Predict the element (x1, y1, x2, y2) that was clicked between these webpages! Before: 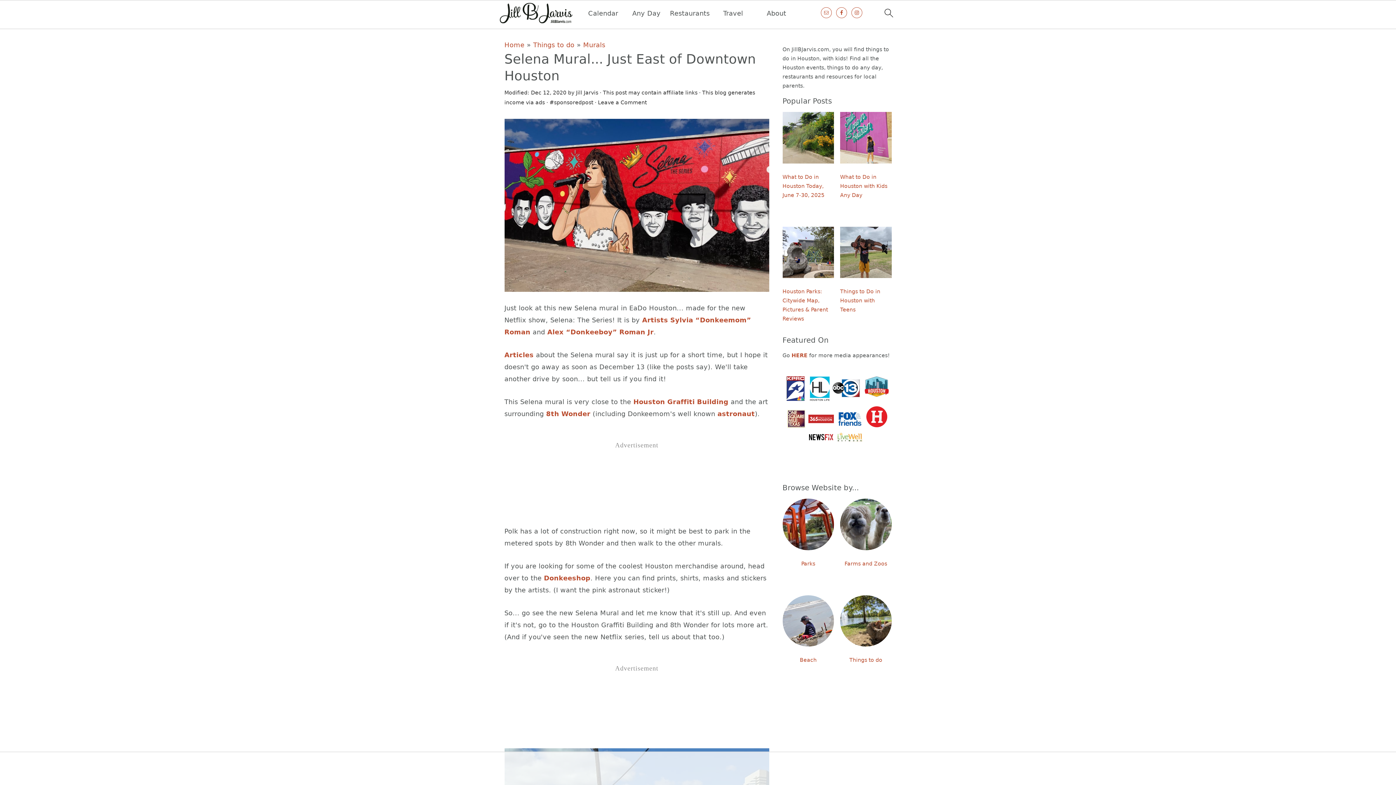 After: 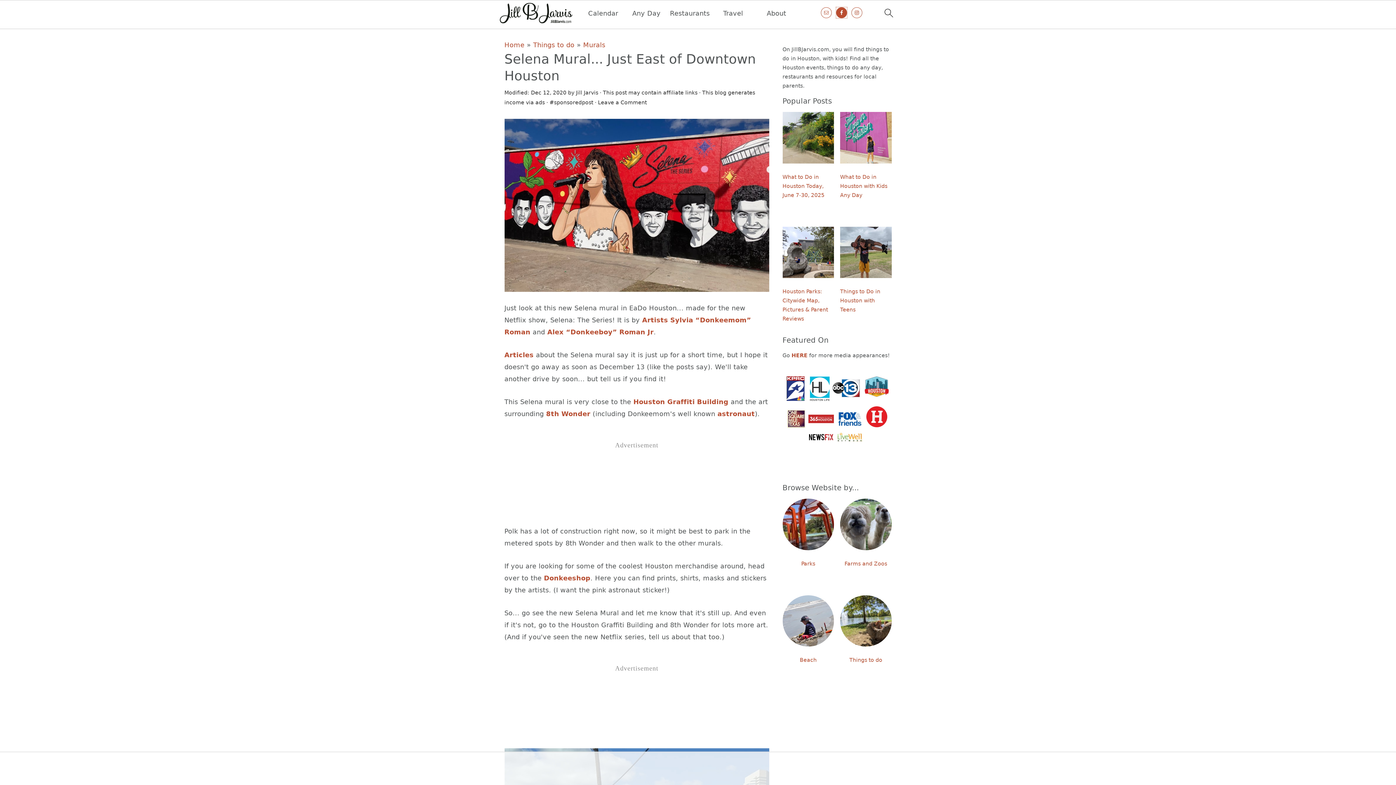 Action: bbox: (836, 7, 847, 18)